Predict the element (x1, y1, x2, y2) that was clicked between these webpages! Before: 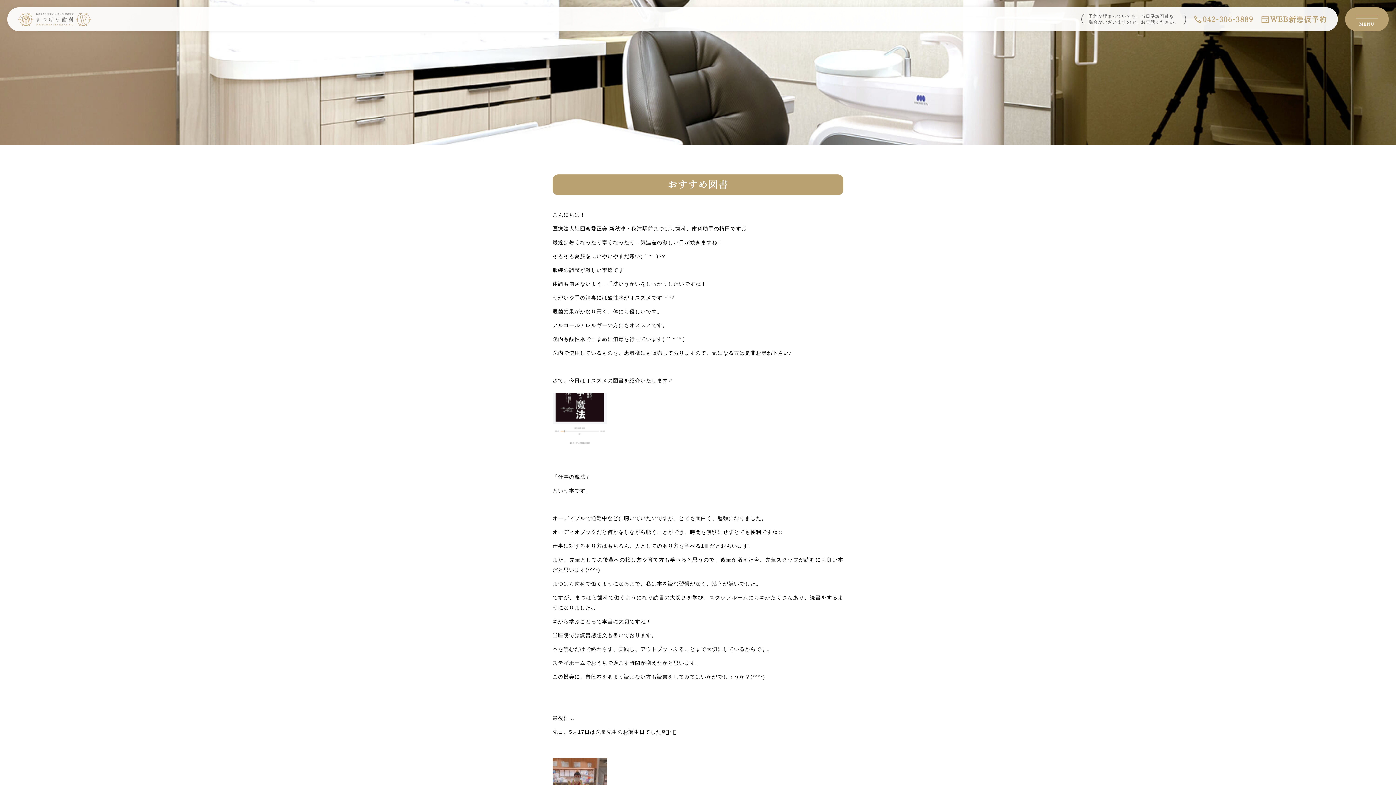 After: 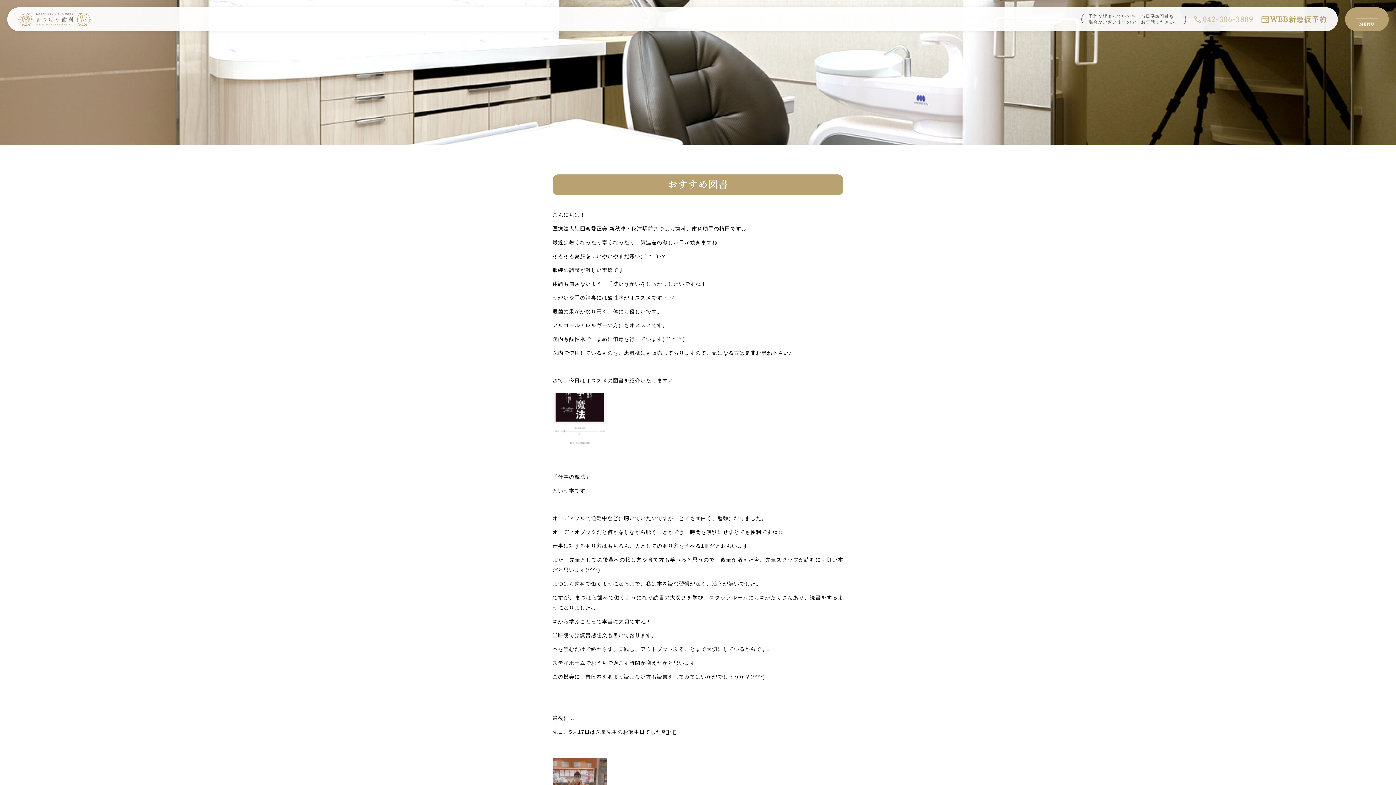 Action: bbox: (1193, 12, 1253, 25) label: 042-306-3889